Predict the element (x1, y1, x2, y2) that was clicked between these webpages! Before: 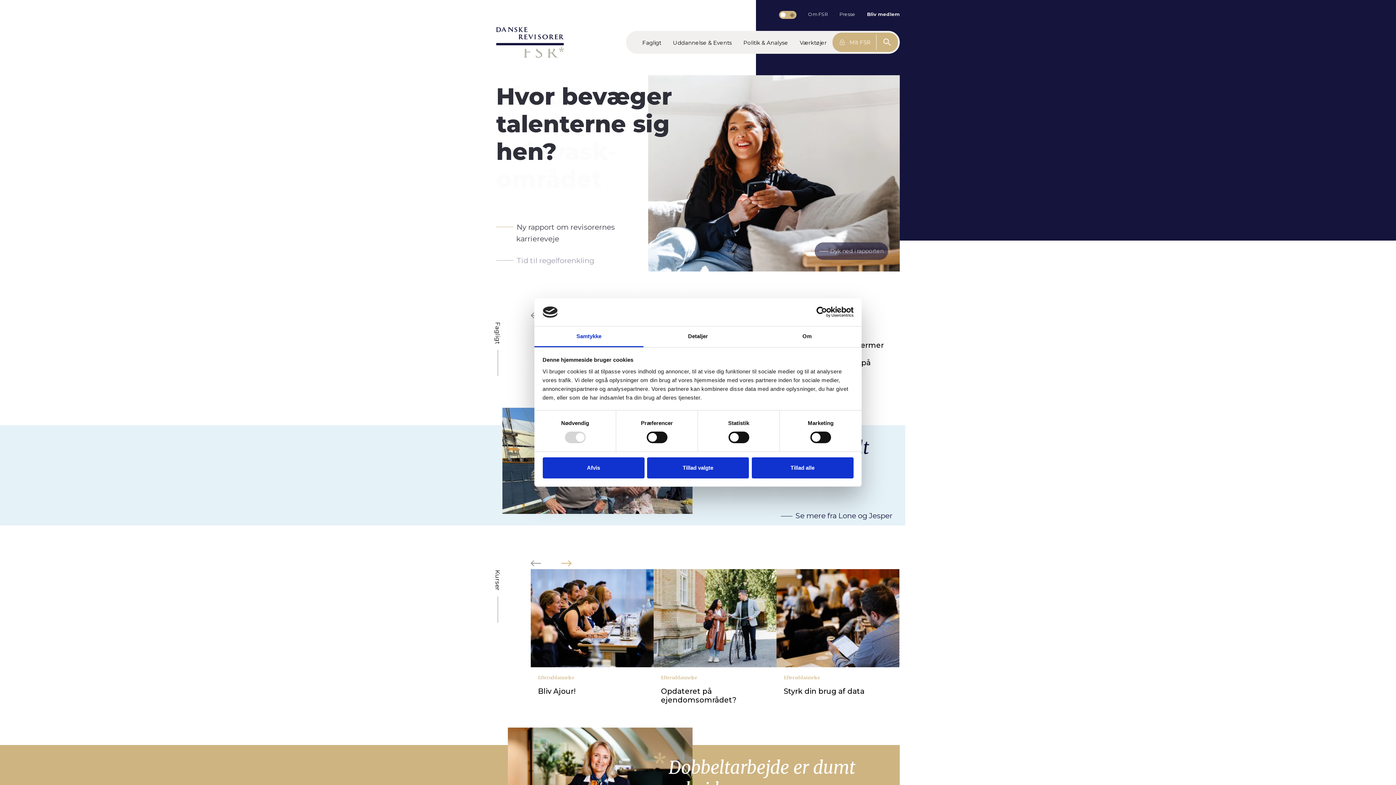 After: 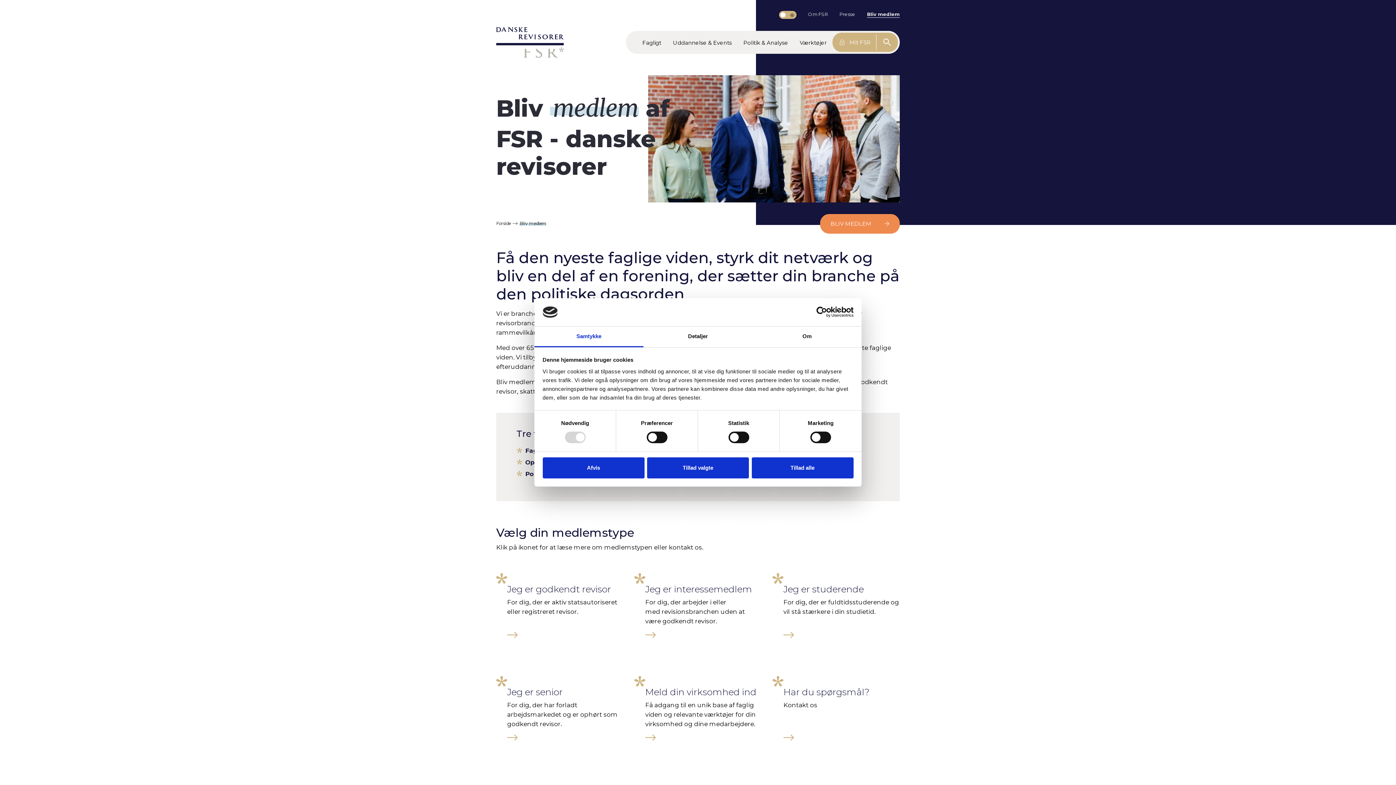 Action: label: Bliv medlem bbox: (867, 10, 900, 17)